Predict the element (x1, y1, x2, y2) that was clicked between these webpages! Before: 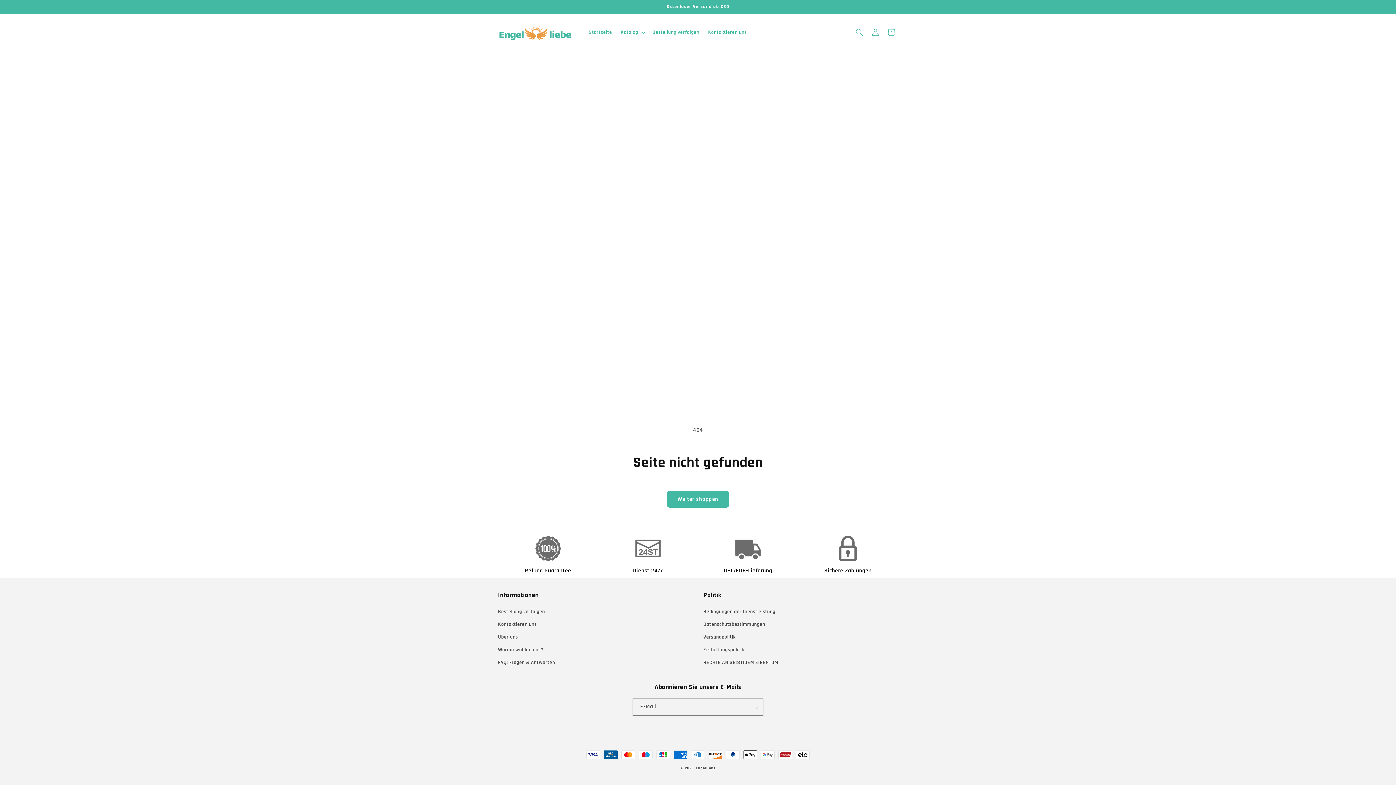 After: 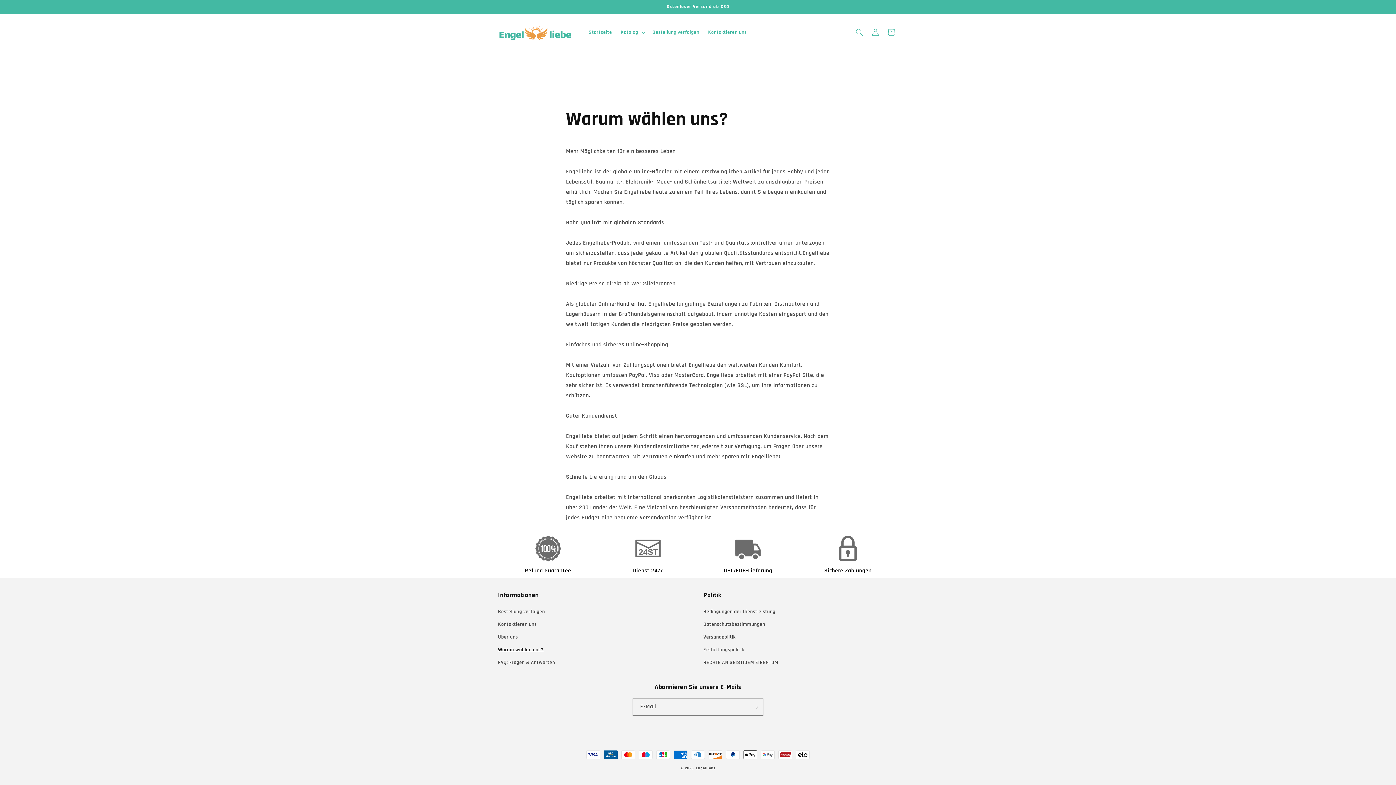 Action: bbox: (498, 644, 543, 656) label: Warum wählen uns?